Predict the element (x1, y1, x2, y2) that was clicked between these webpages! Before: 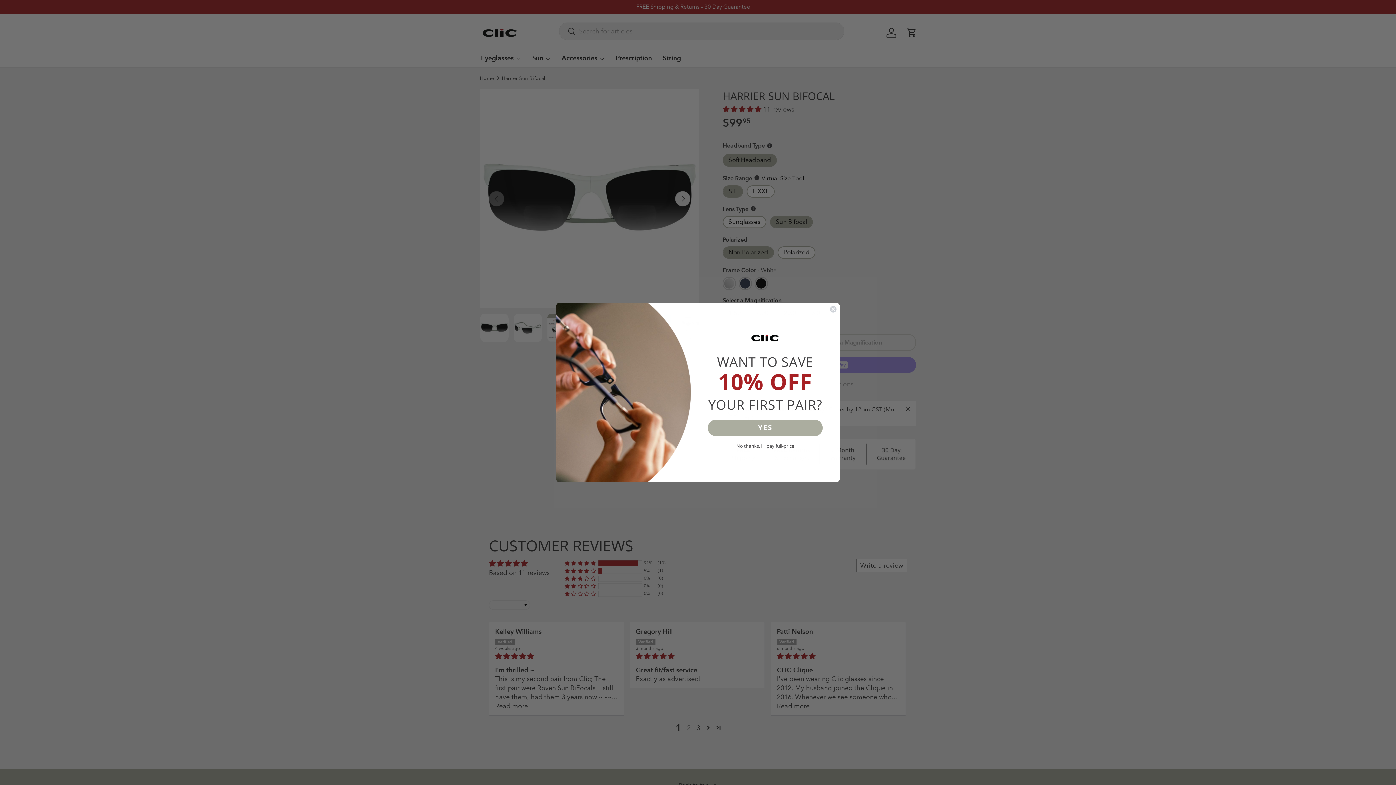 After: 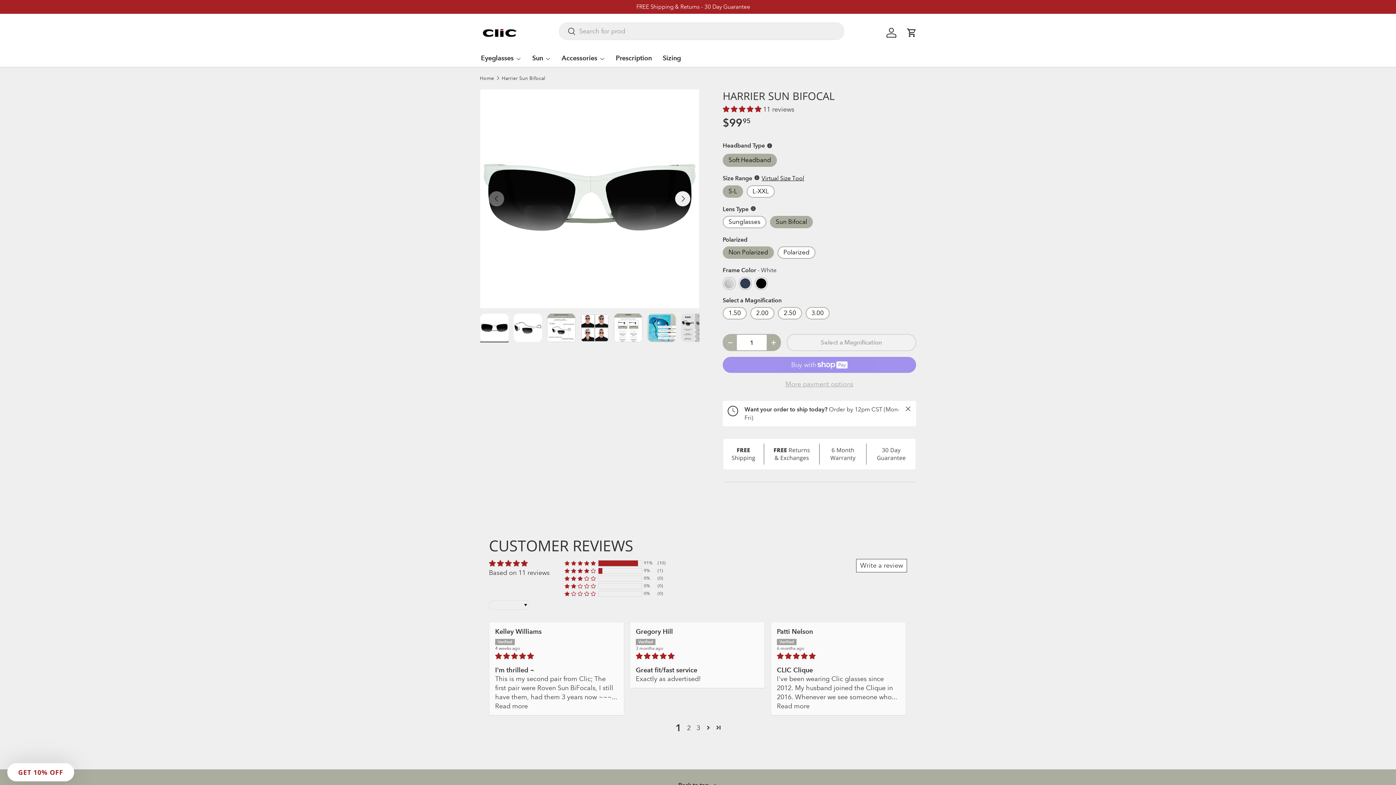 Action: bbox: (829, 305, 837, 313) label: Close dialog